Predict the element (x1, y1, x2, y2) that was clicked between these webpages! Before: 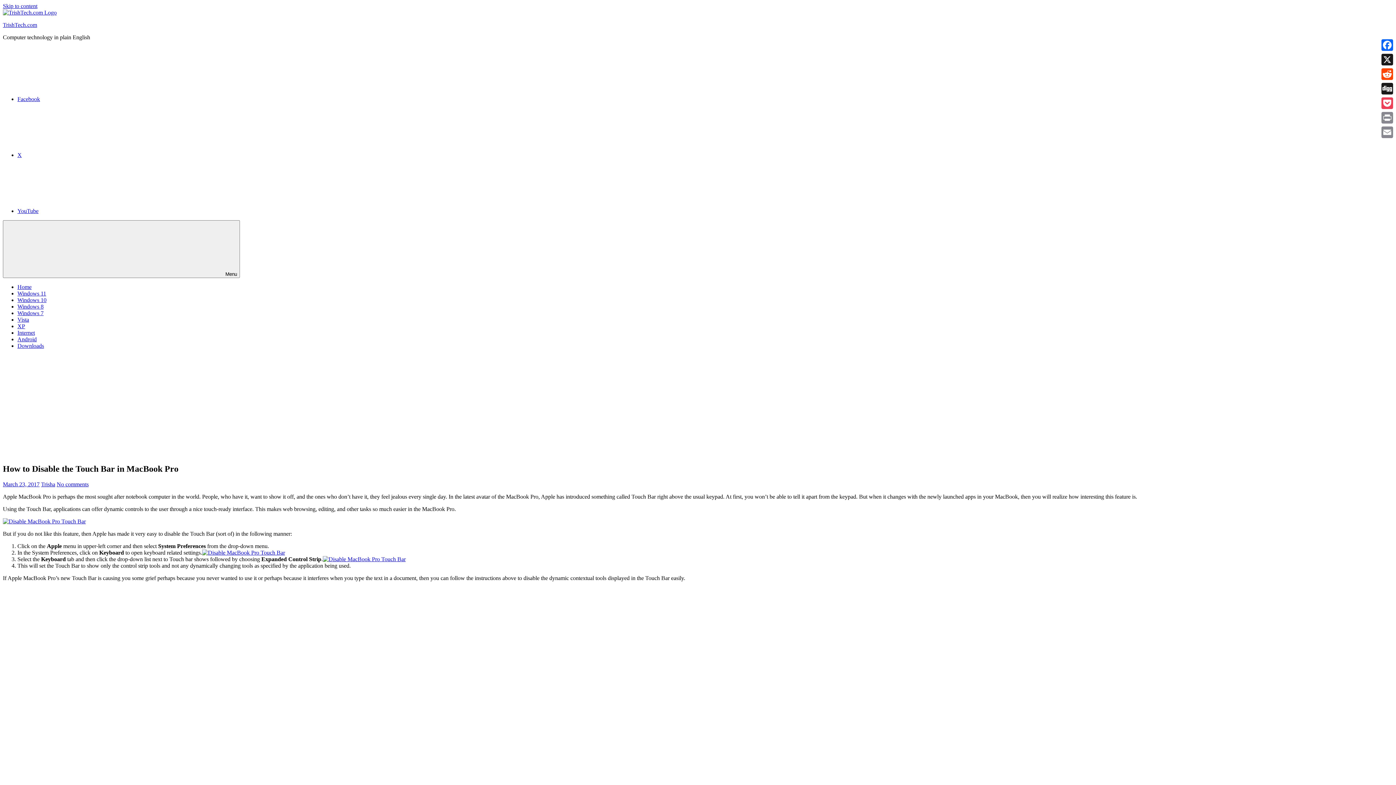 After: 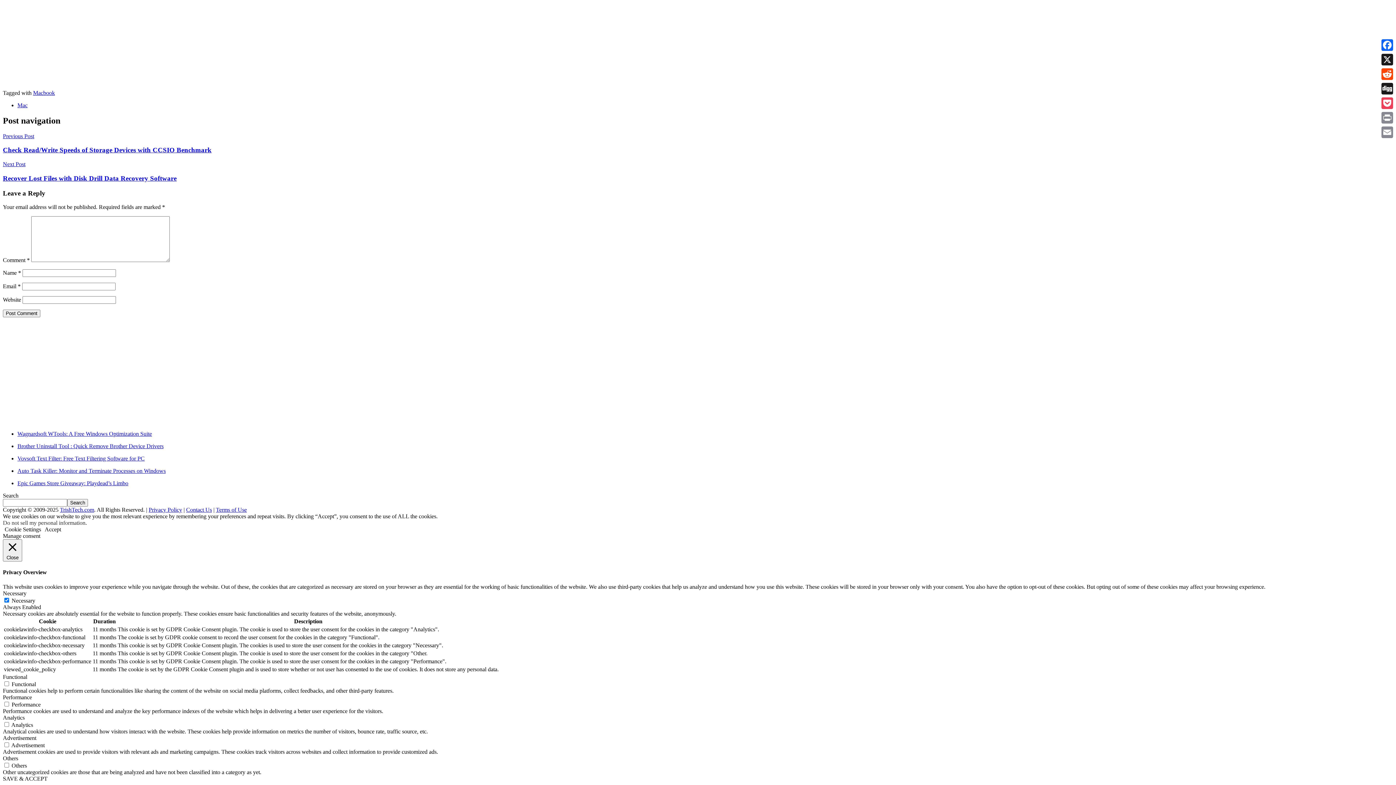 Action: label: No comments bbox: (56, 481, 88, 487)